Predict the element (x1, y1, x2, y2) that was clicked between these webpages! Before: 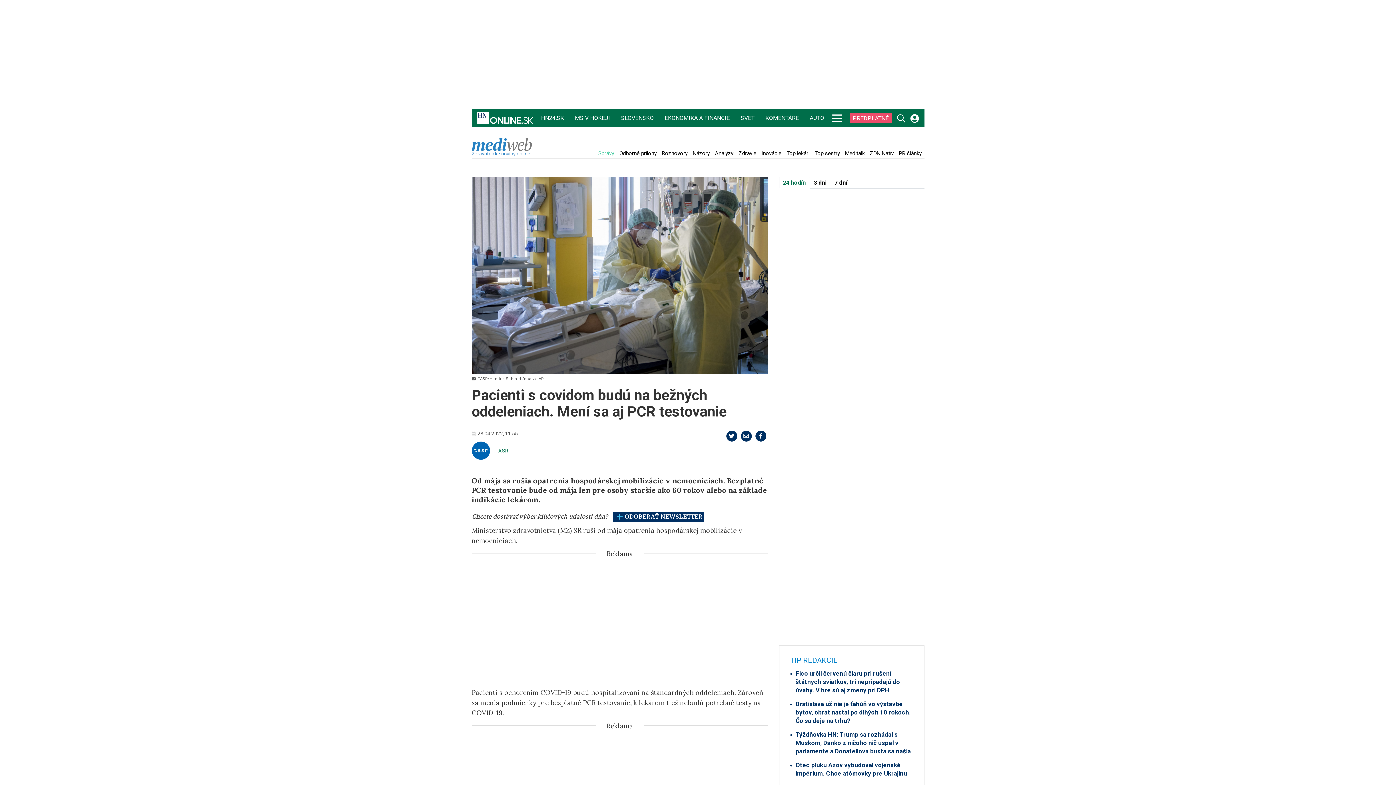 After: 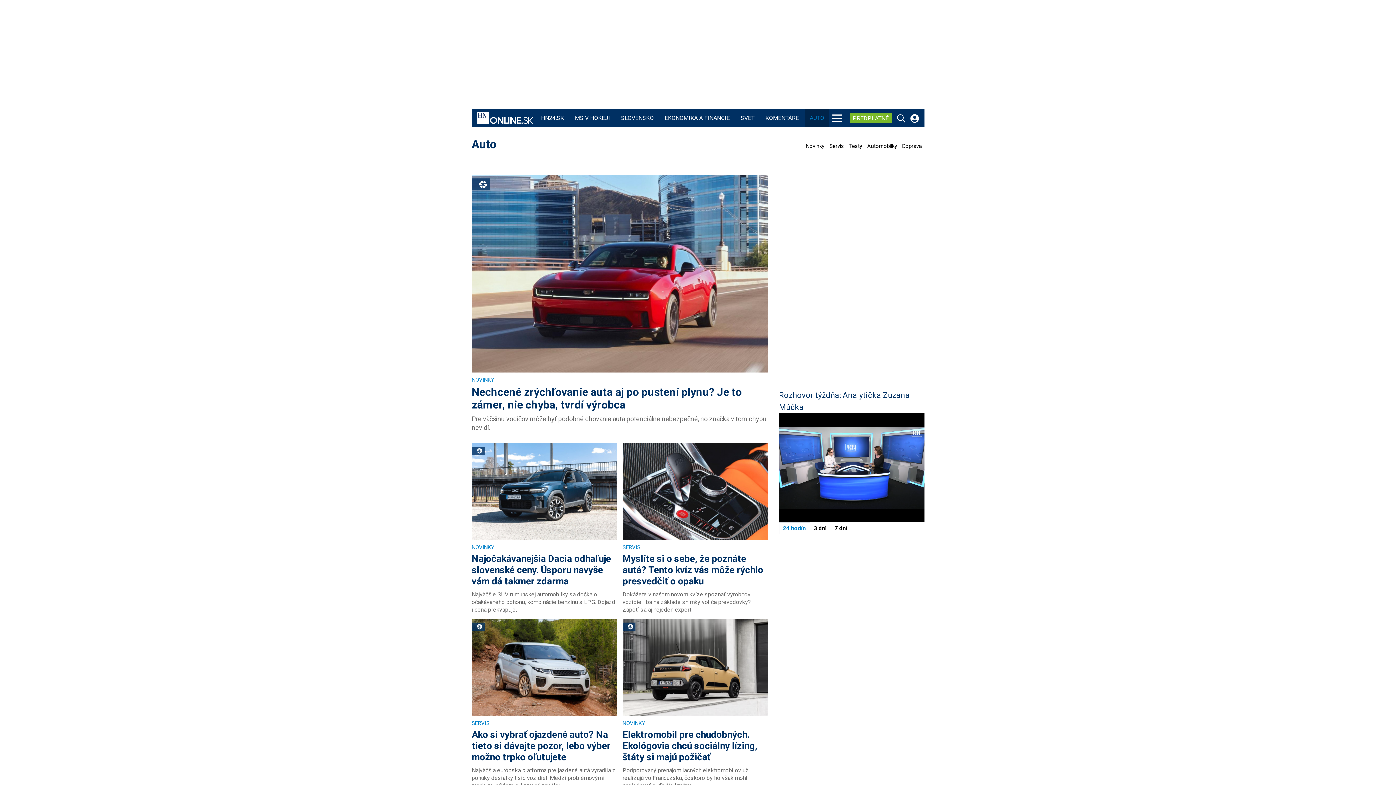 Action: label: AUTO bbox: (808, 109, 826, 127)